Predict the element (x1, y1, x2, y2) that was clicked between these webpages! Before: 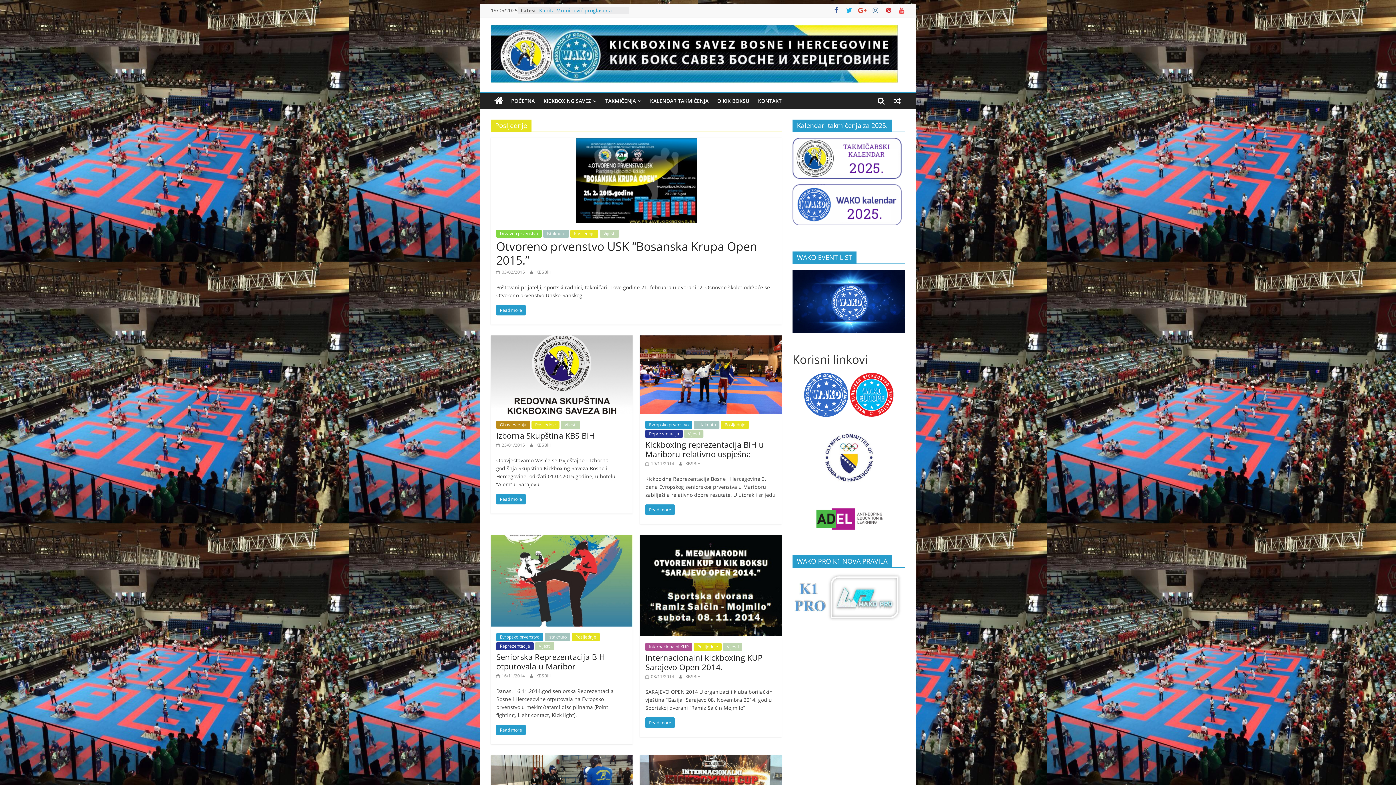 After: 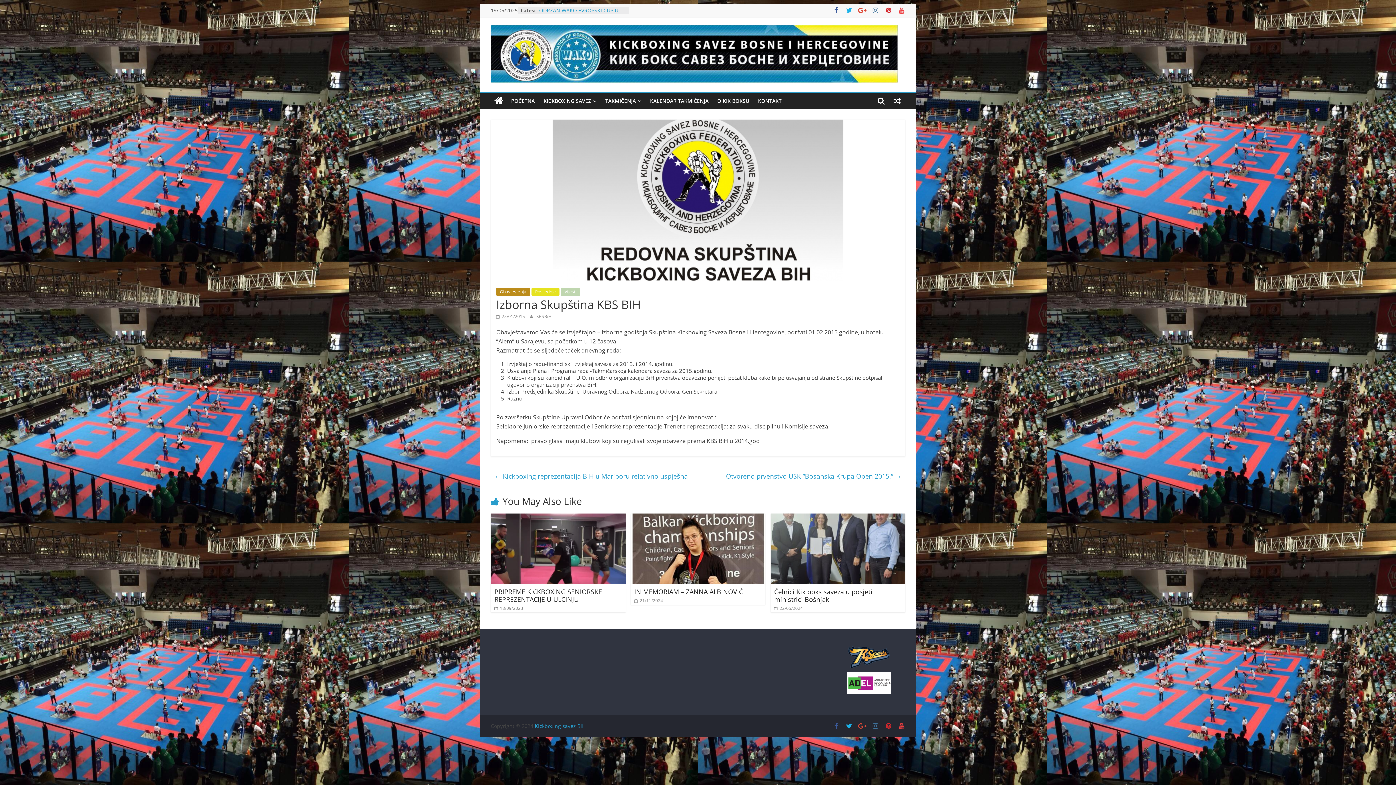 Action: bbox: (496, 430, 594, 441) label: Izborna Skupština KBS BIH